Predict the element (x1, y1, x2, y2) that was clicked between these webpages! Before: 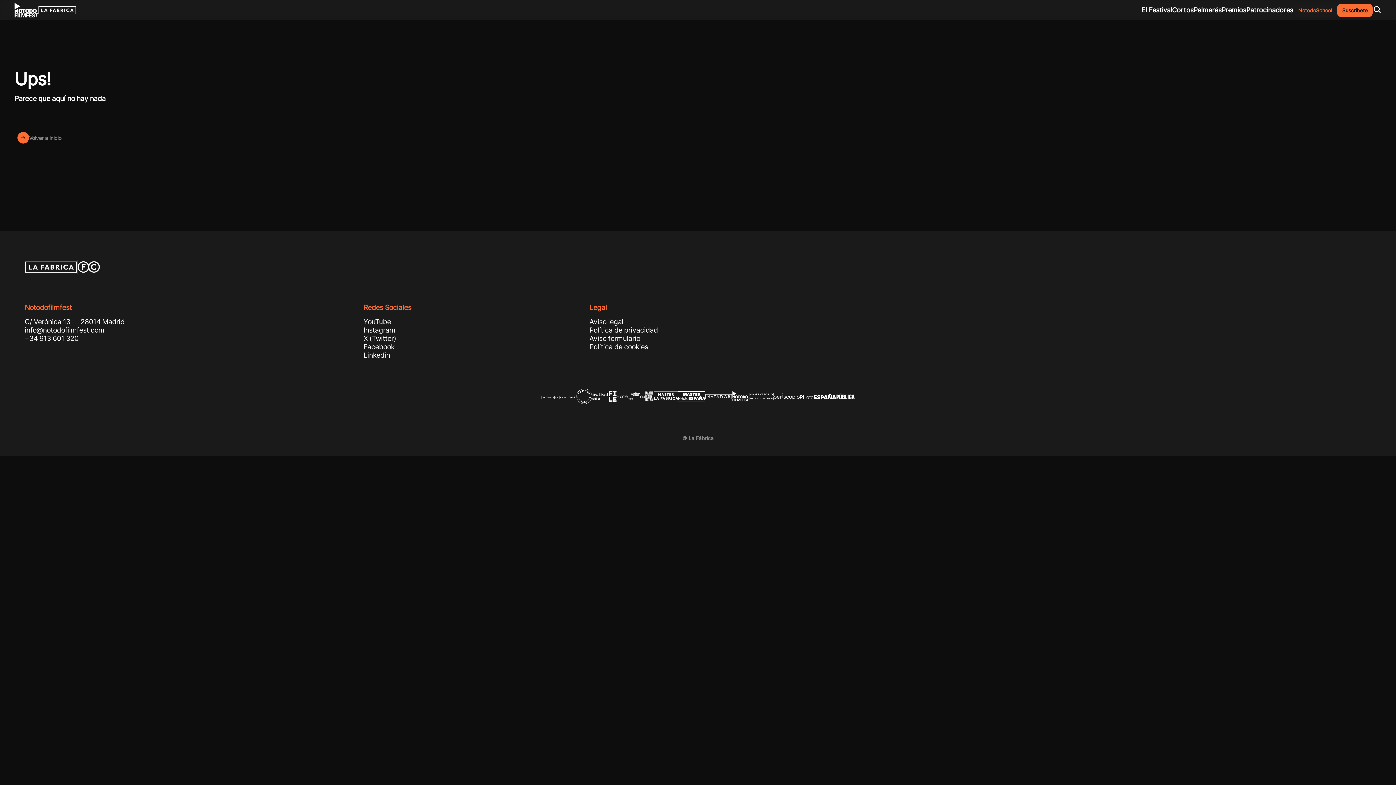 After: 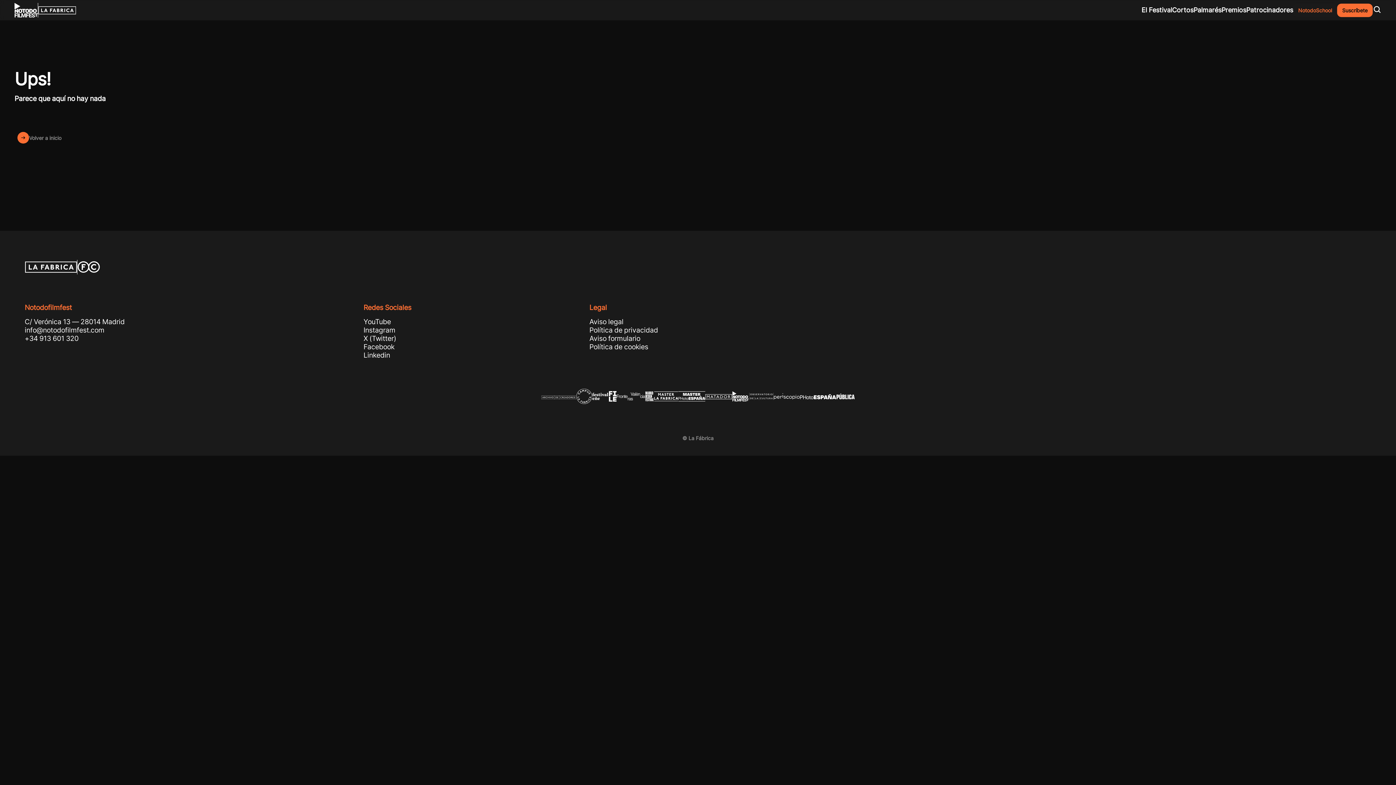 Action: bbox: (749, 392, 773, 402)